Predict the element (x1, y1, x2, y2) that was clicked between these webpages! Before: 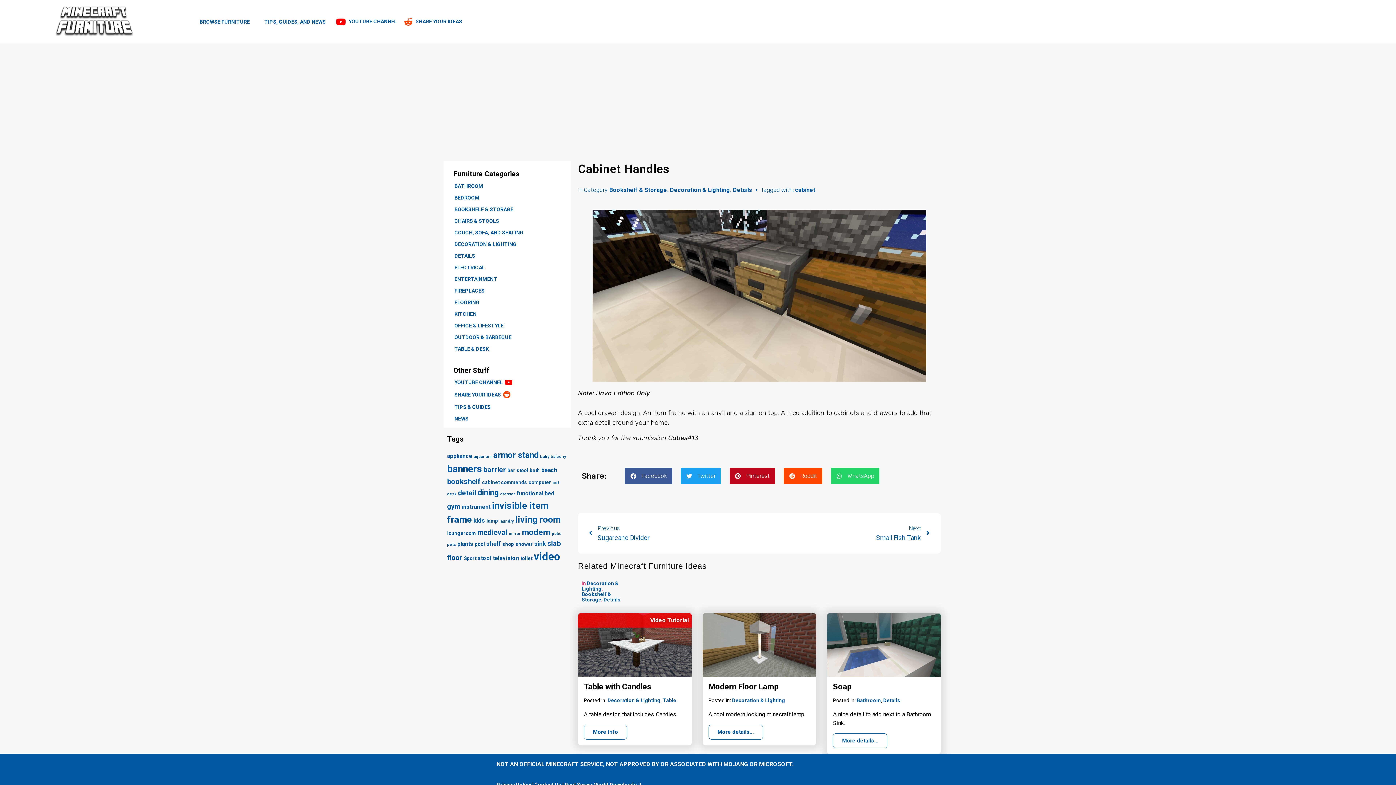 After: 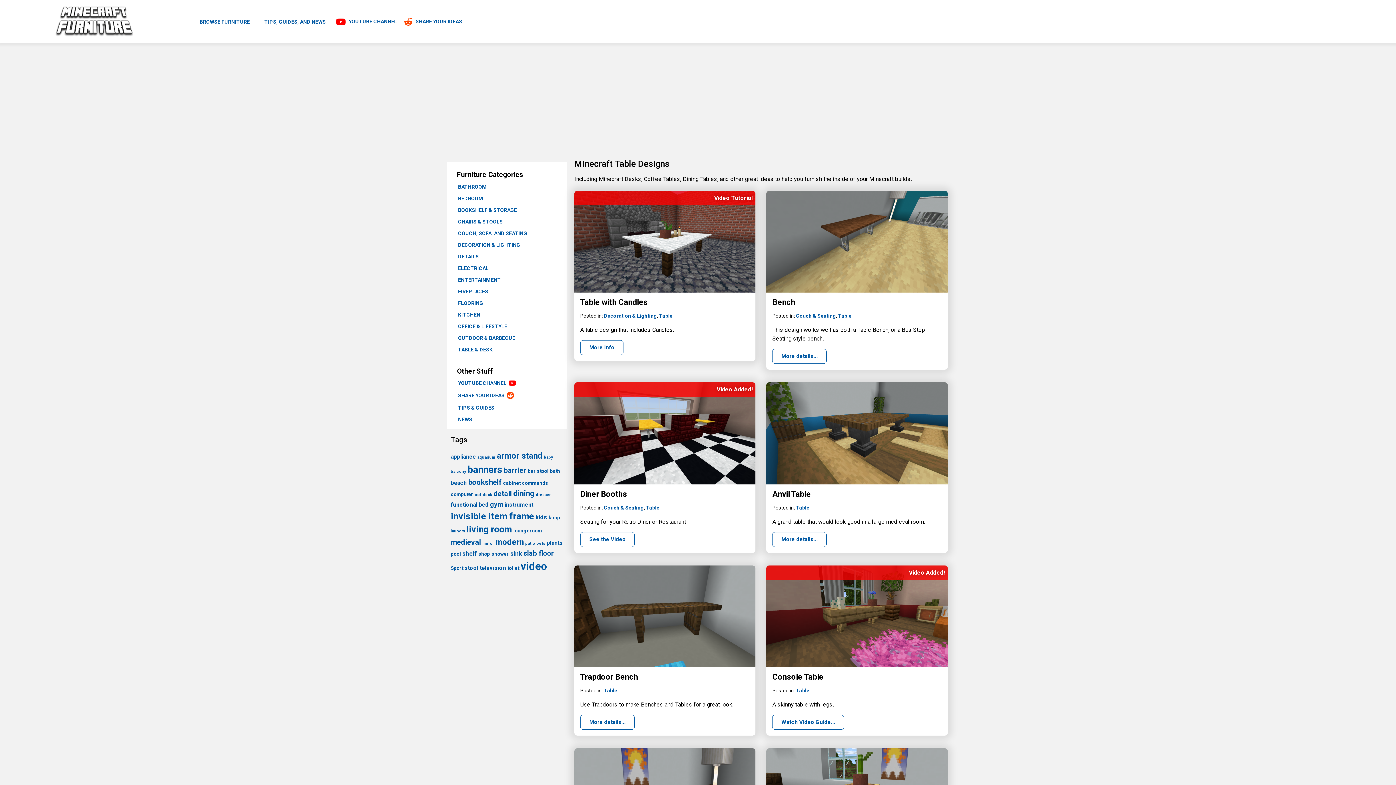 Action: bbox: (447, 343, 567, 354) label: TABLE & DESK